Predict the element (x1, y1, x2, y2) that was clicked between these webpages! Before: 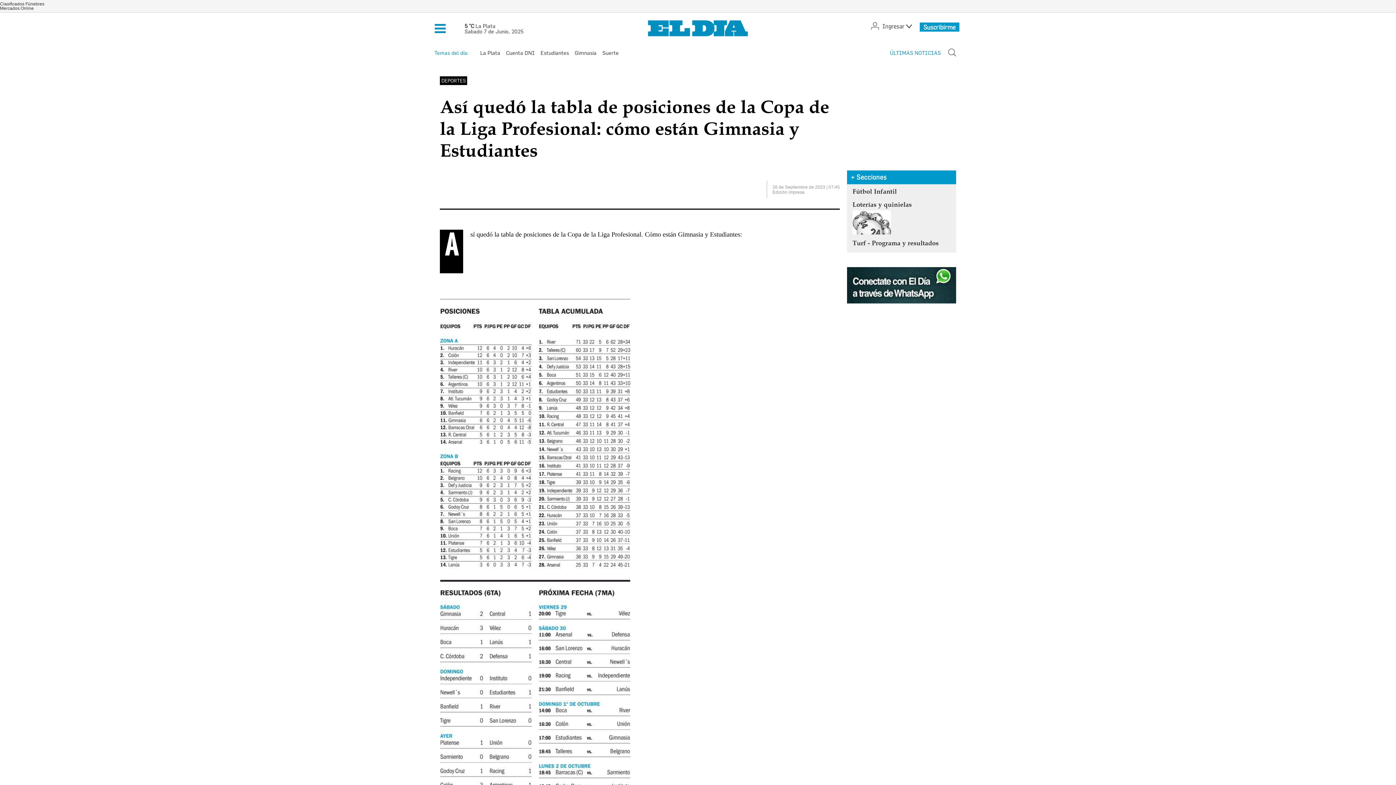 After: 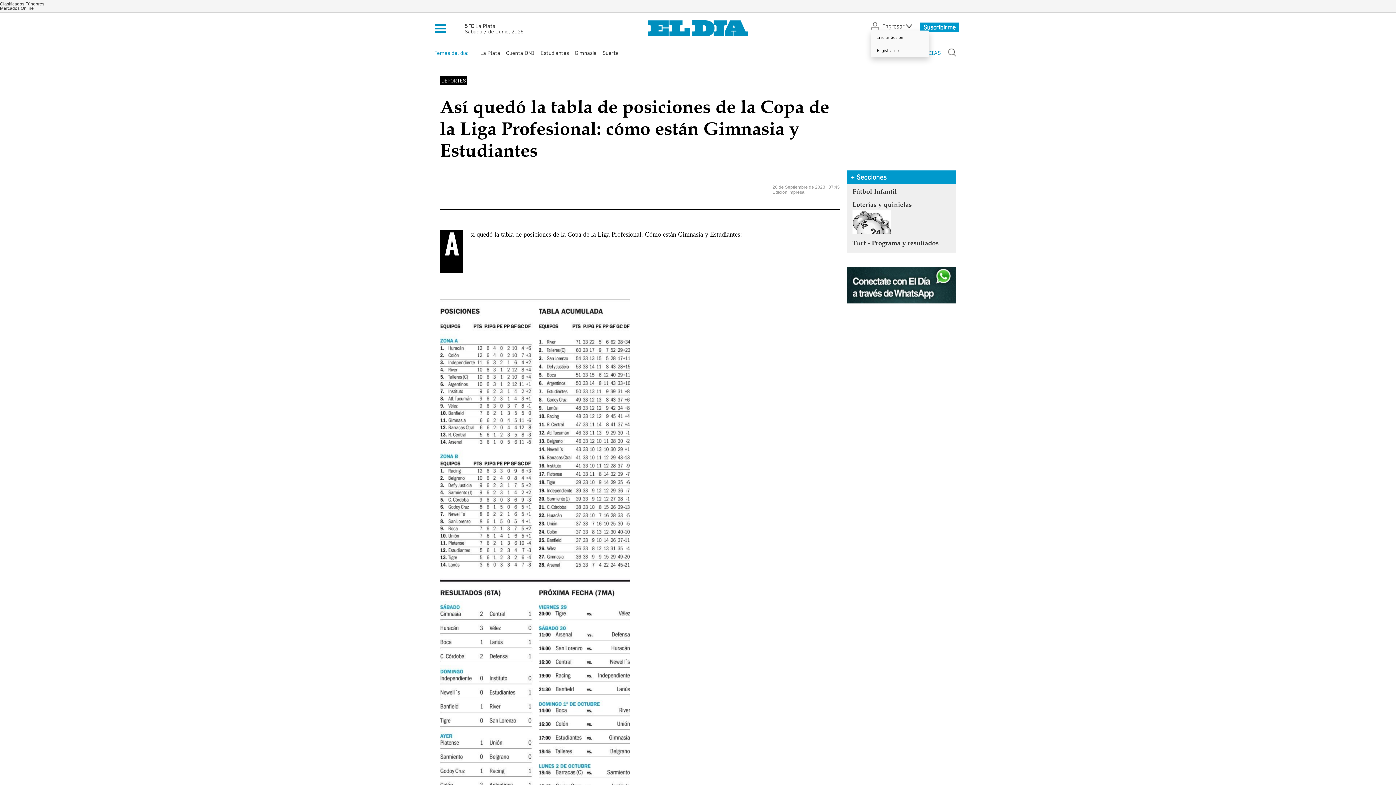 Action: label: Ingresar  bbox: (880, 22, 914, 30)